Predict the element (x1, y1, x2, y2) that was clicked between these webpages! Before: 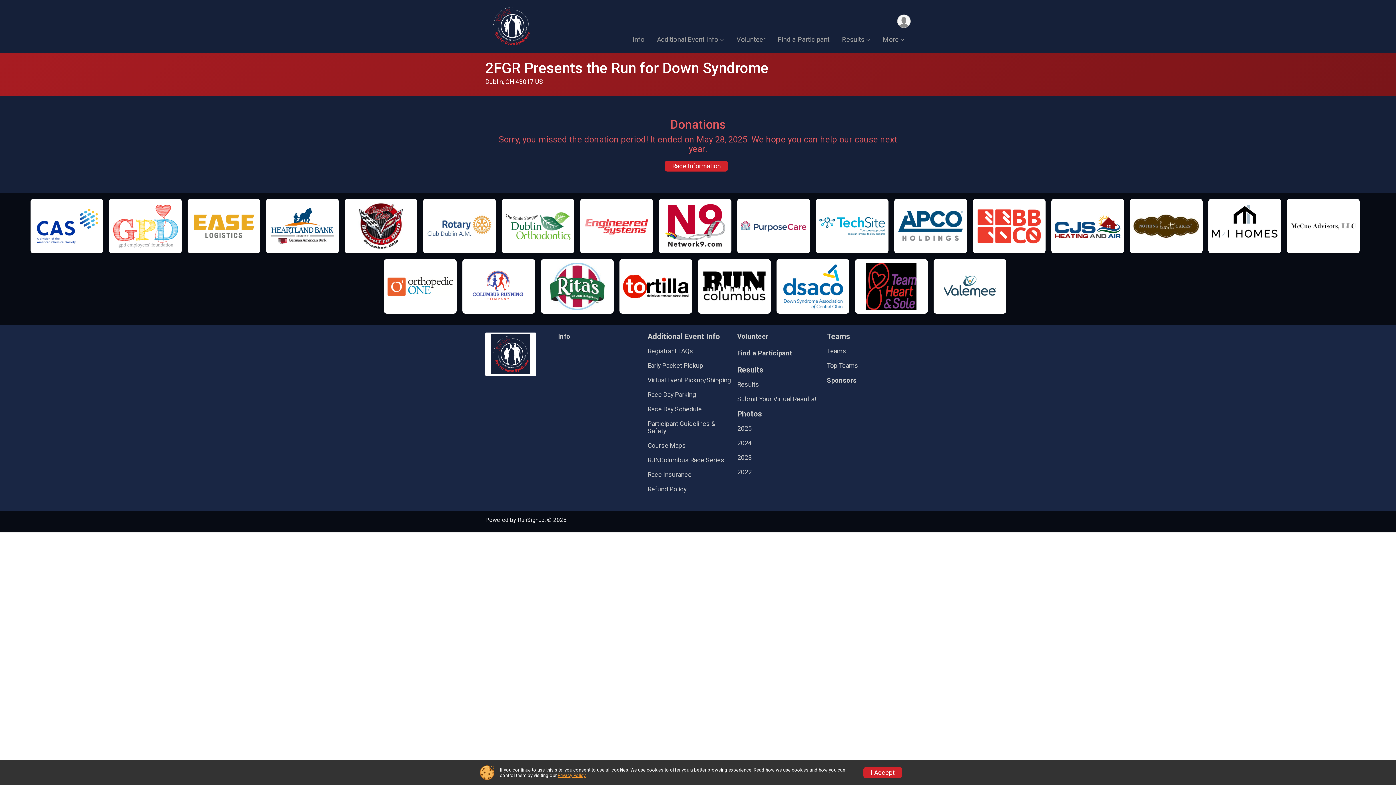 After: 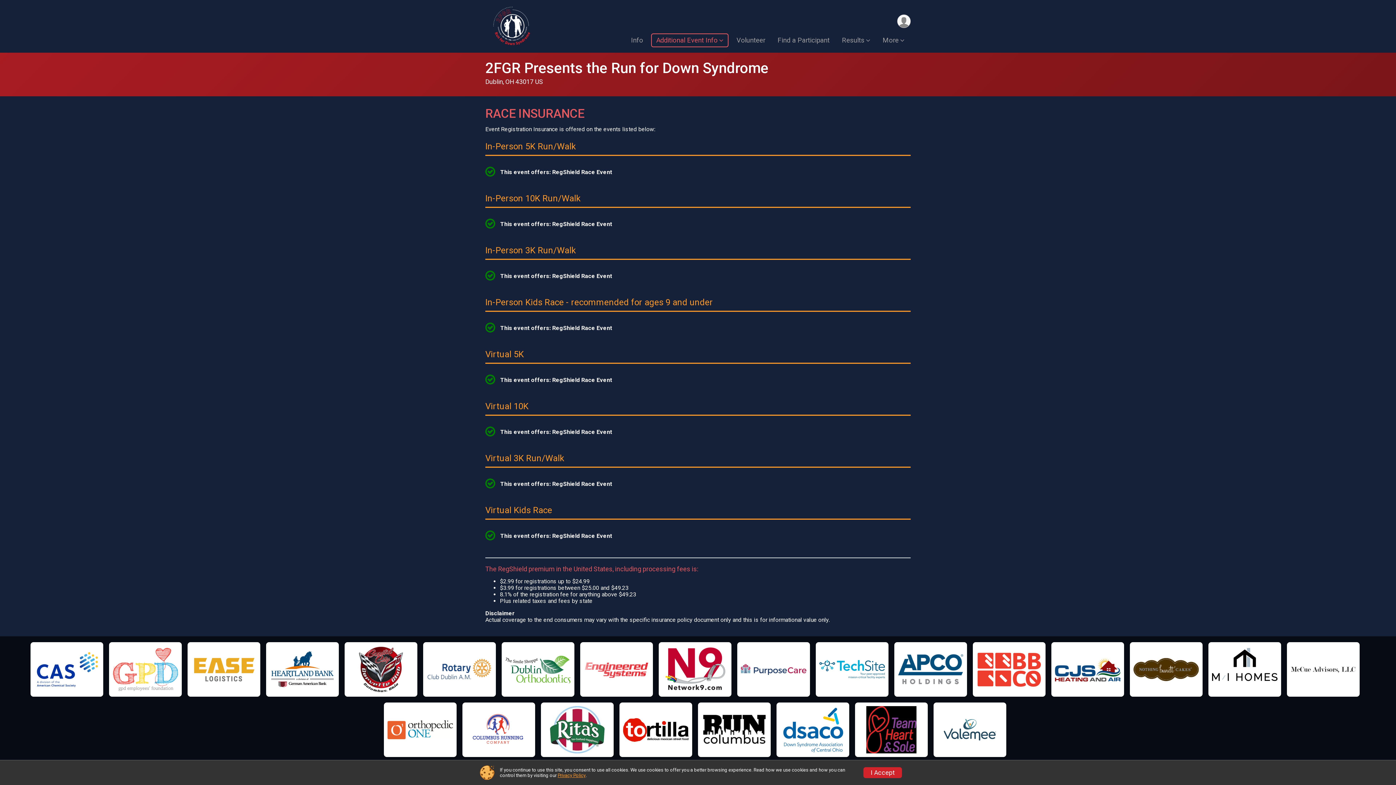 Action: bbox: (647, 471, 731, 478) label: Race Insurance